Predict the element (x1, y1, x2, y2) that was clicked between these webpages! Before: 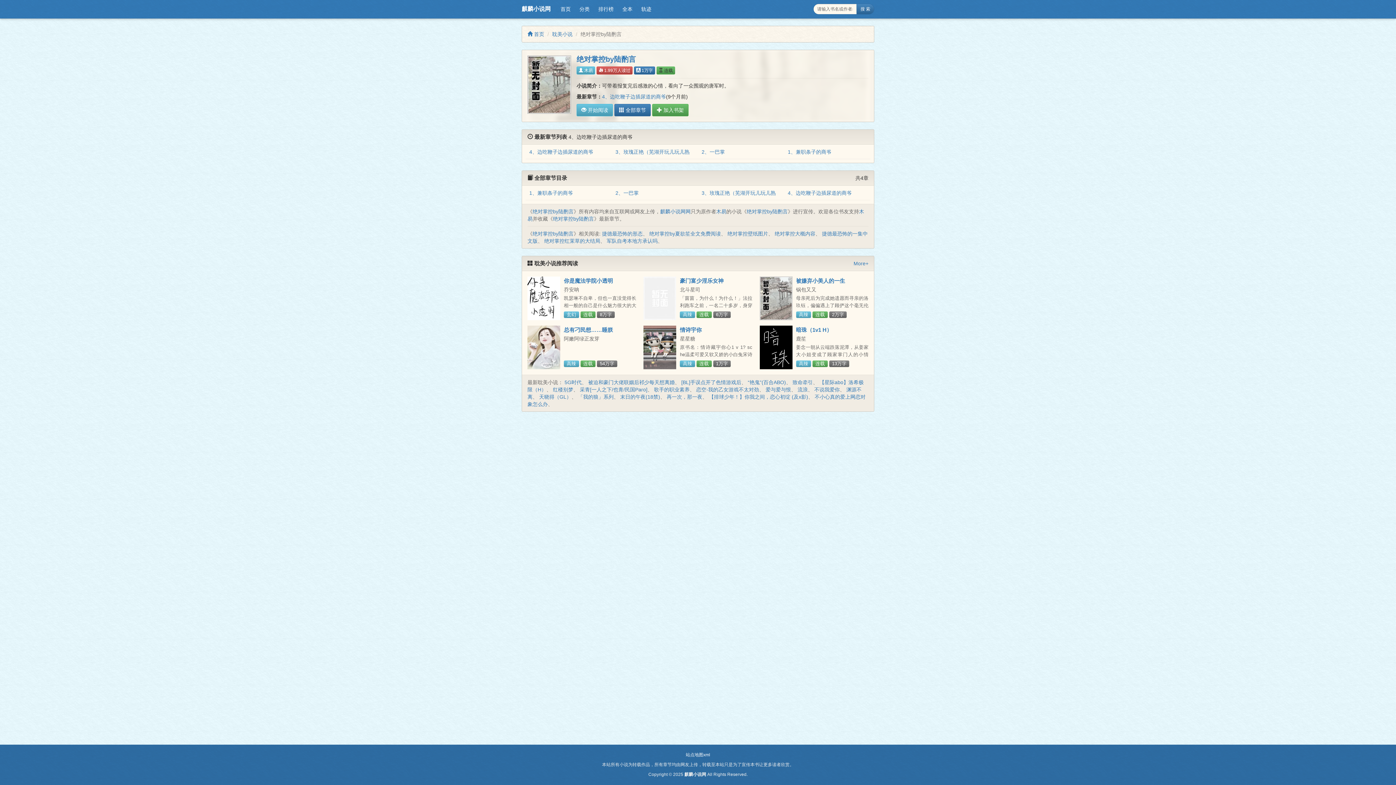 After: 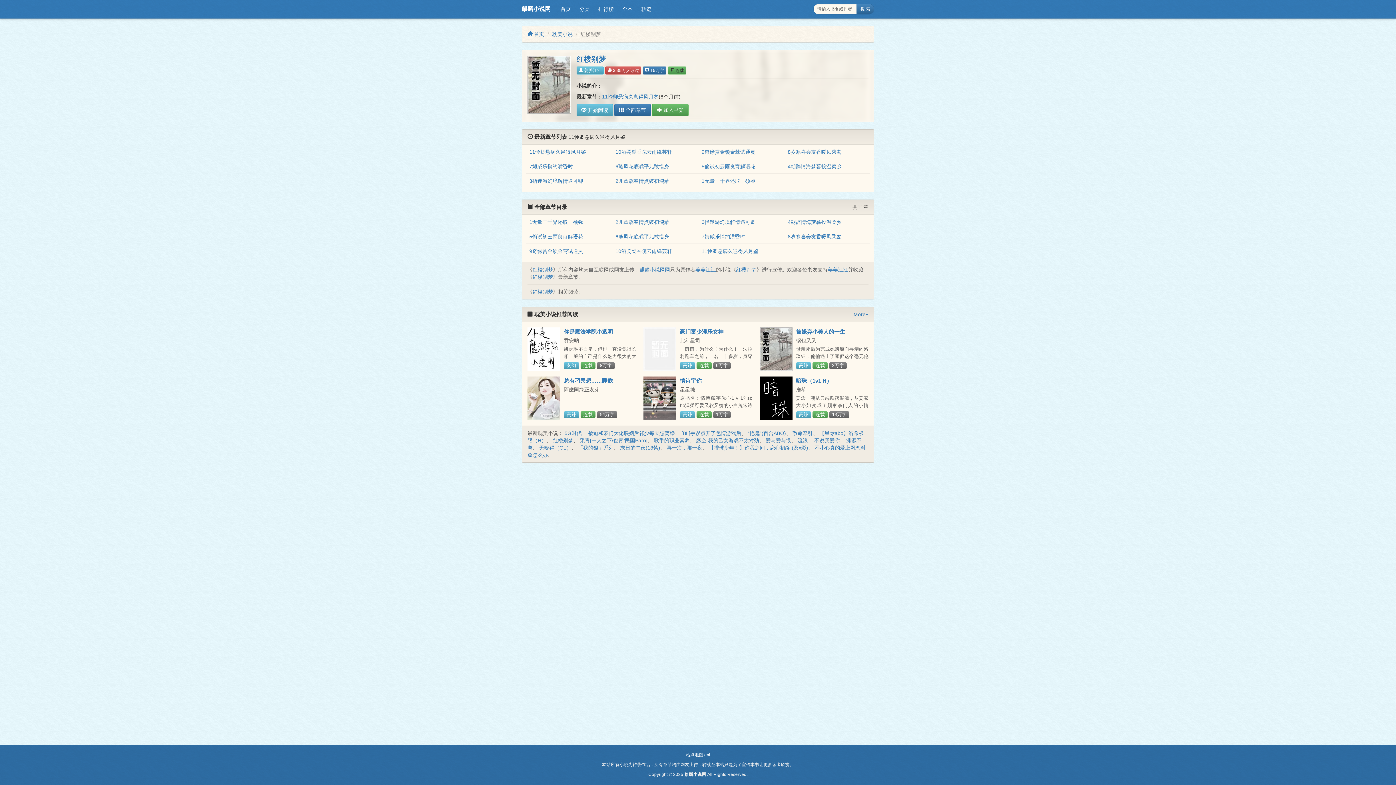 Action: label: 红楼别梦 bbox: (553, 387, 573, 392)